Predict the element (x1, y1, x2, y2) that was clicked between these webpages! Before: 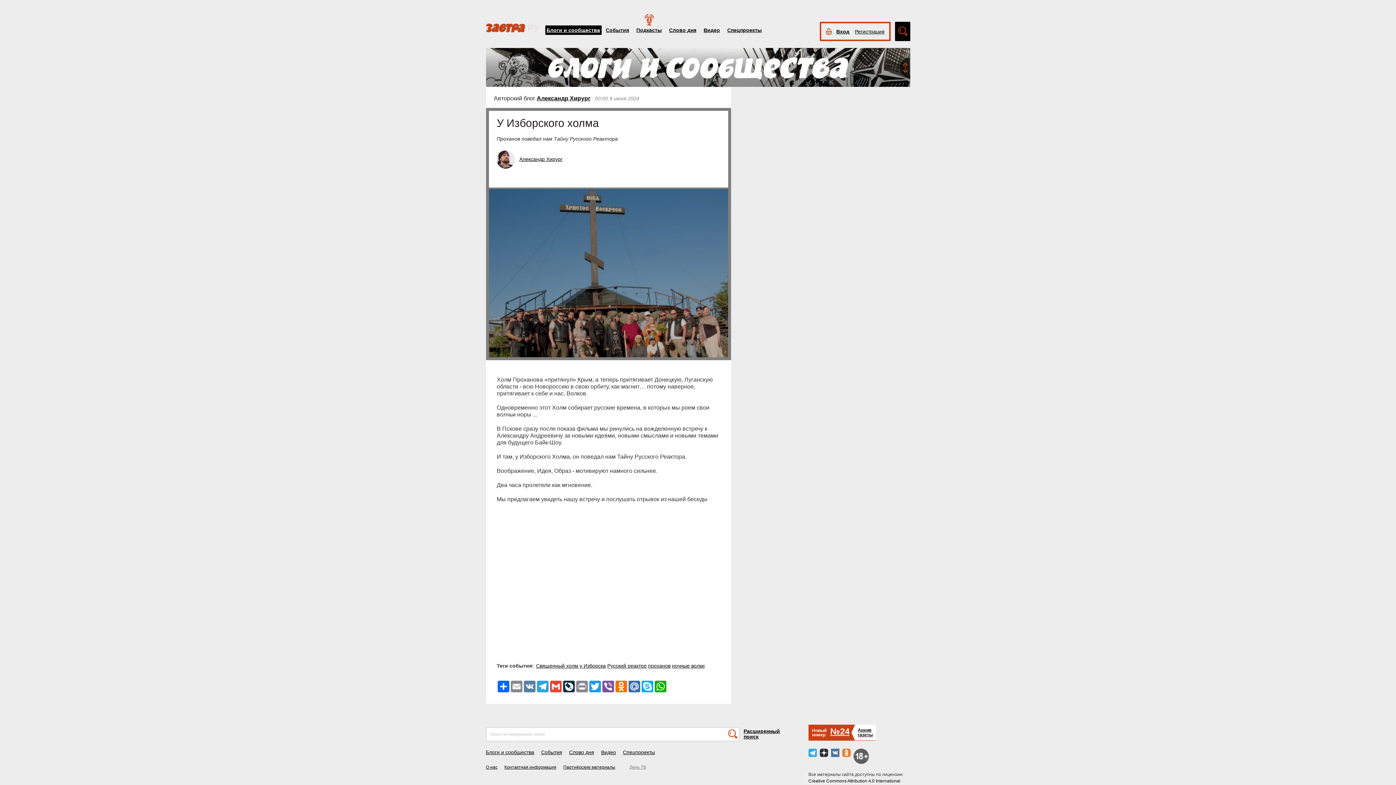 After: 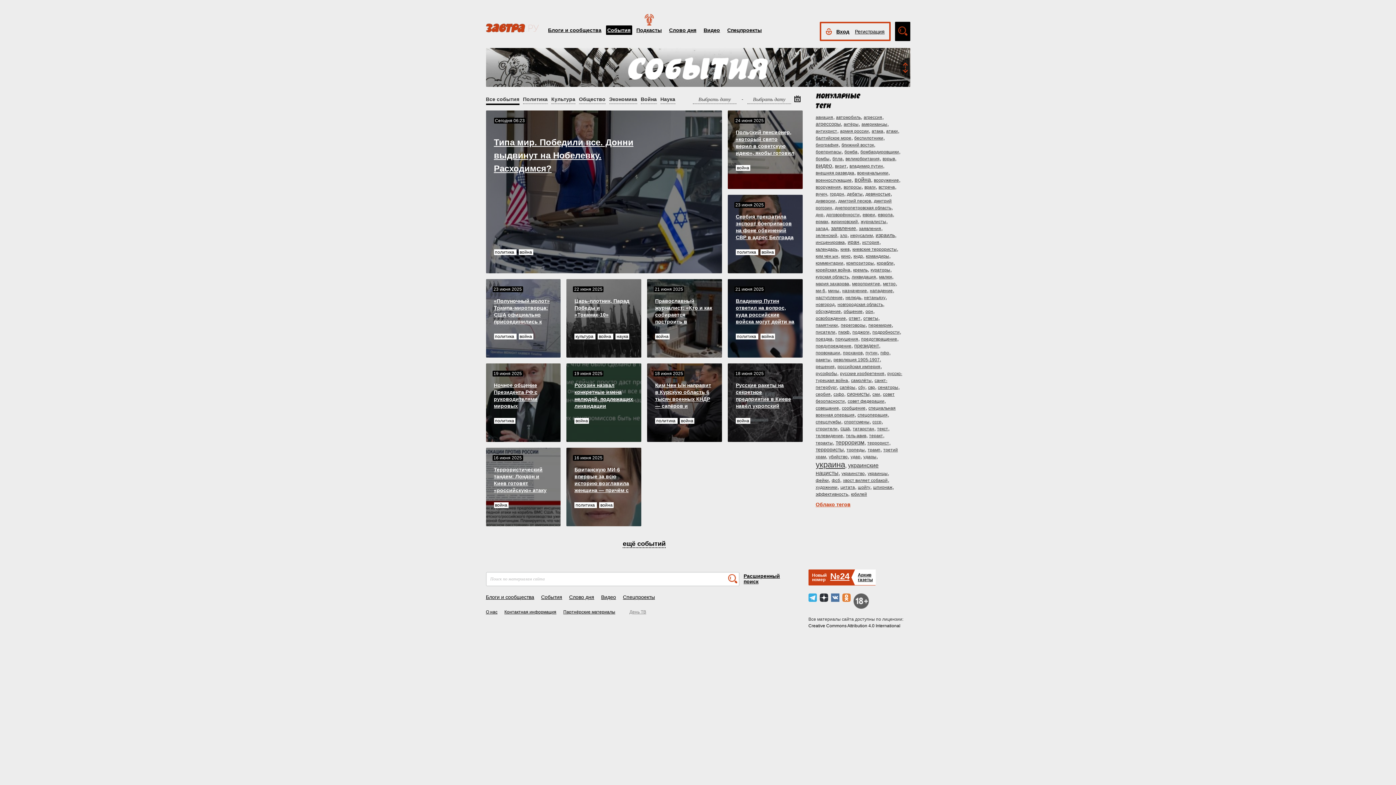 Action: bbox: (606, 27, 629, 33) label: События